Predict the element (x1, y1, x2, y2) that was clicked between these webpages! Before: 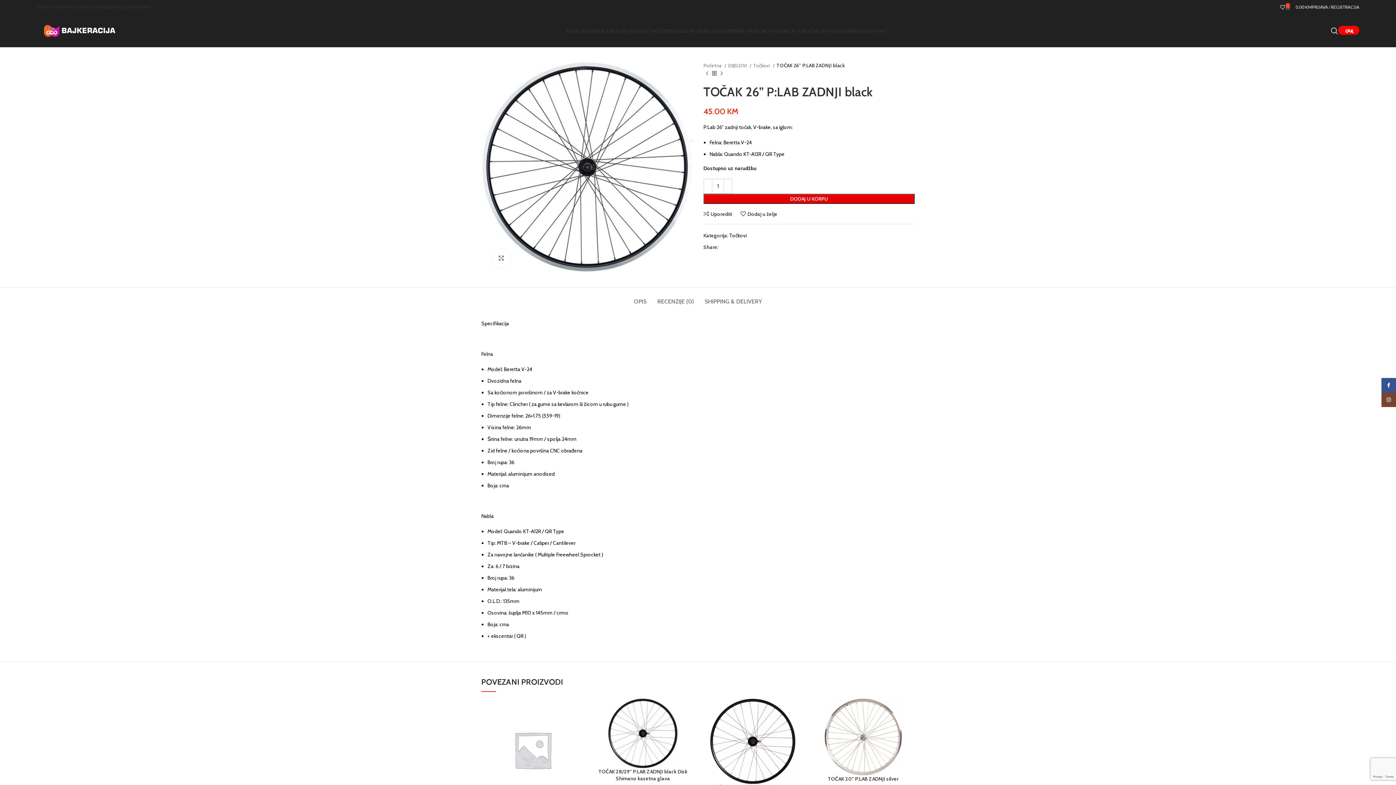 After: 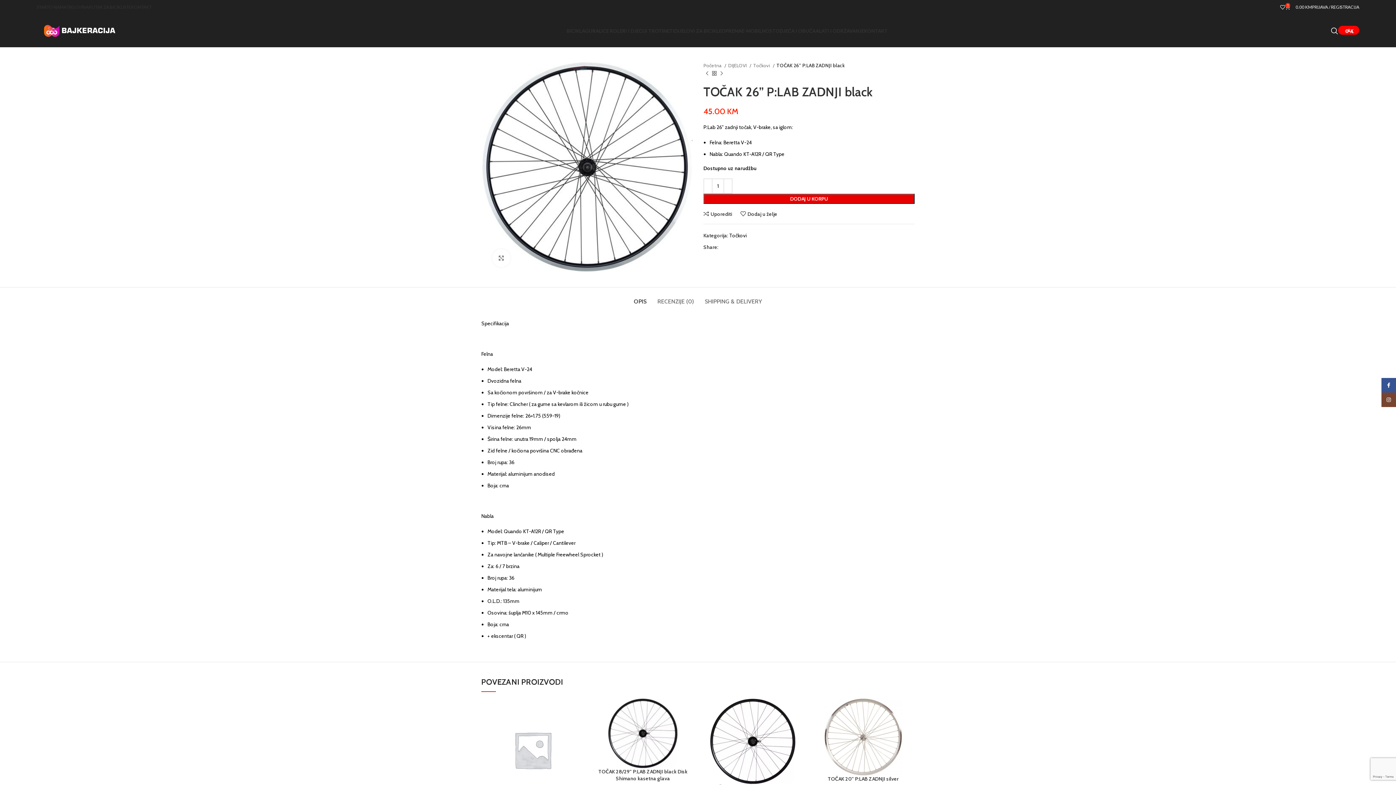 Action: label: OPIS bbox: (634, 287, 646, 308)